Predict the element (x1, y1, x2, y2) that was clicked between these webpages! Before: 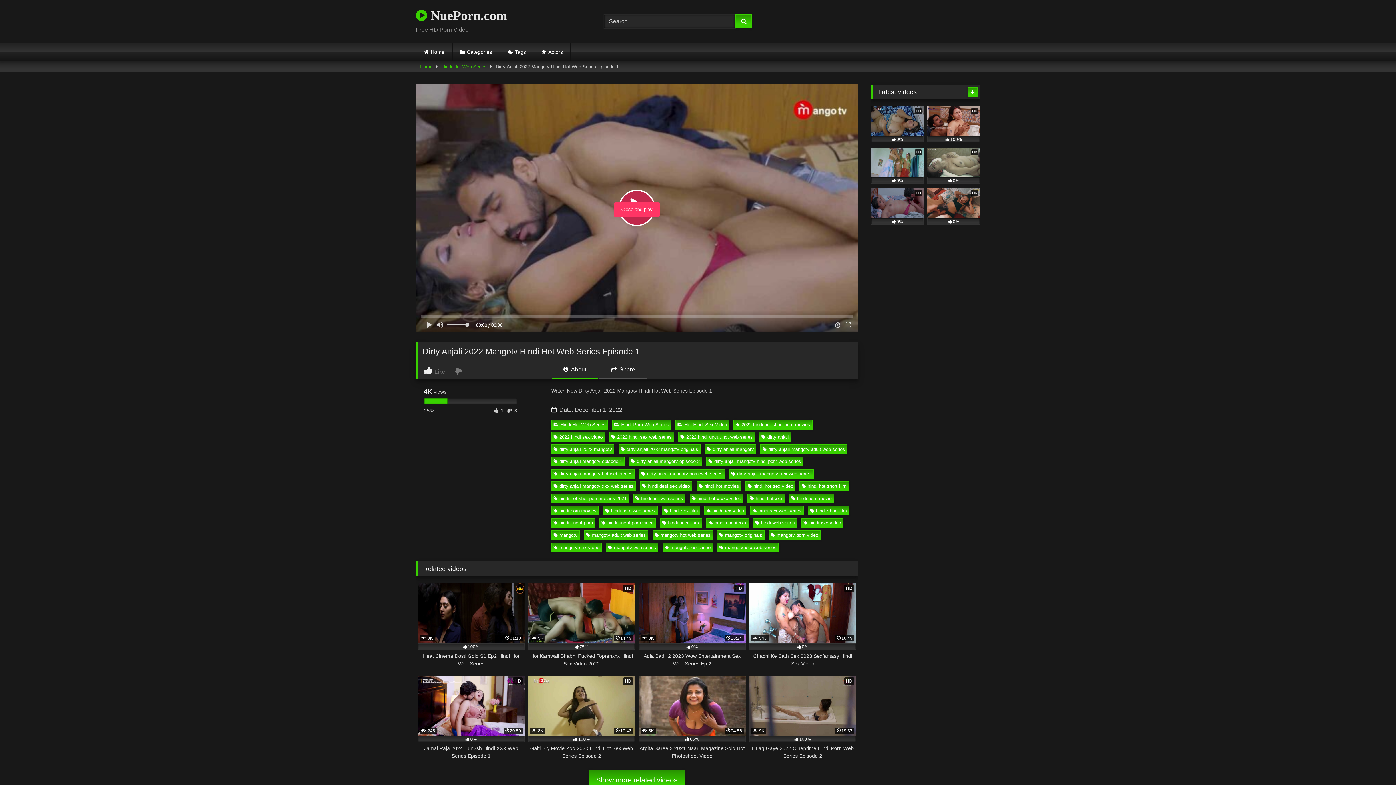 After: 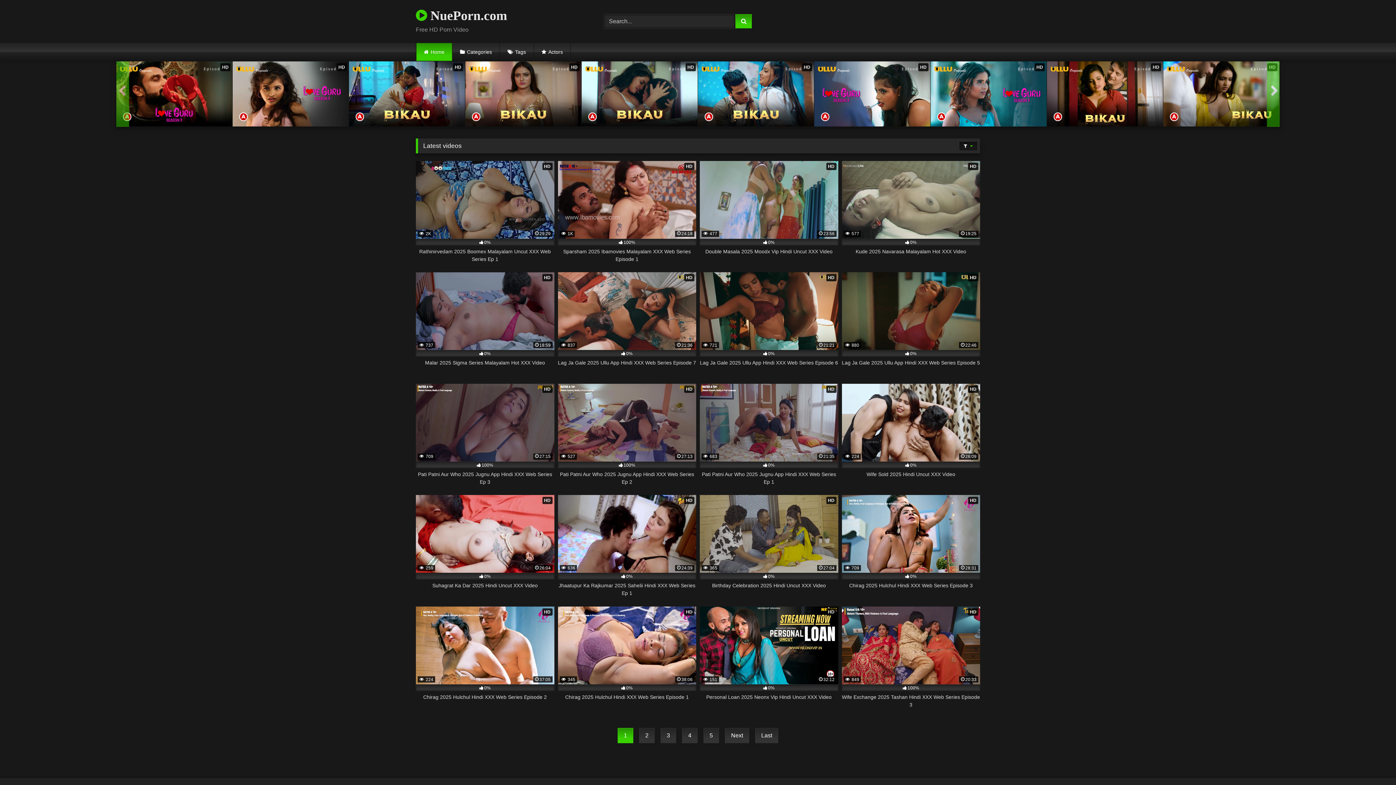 Action: bbox: (416, 42, 452, 61) label: Home